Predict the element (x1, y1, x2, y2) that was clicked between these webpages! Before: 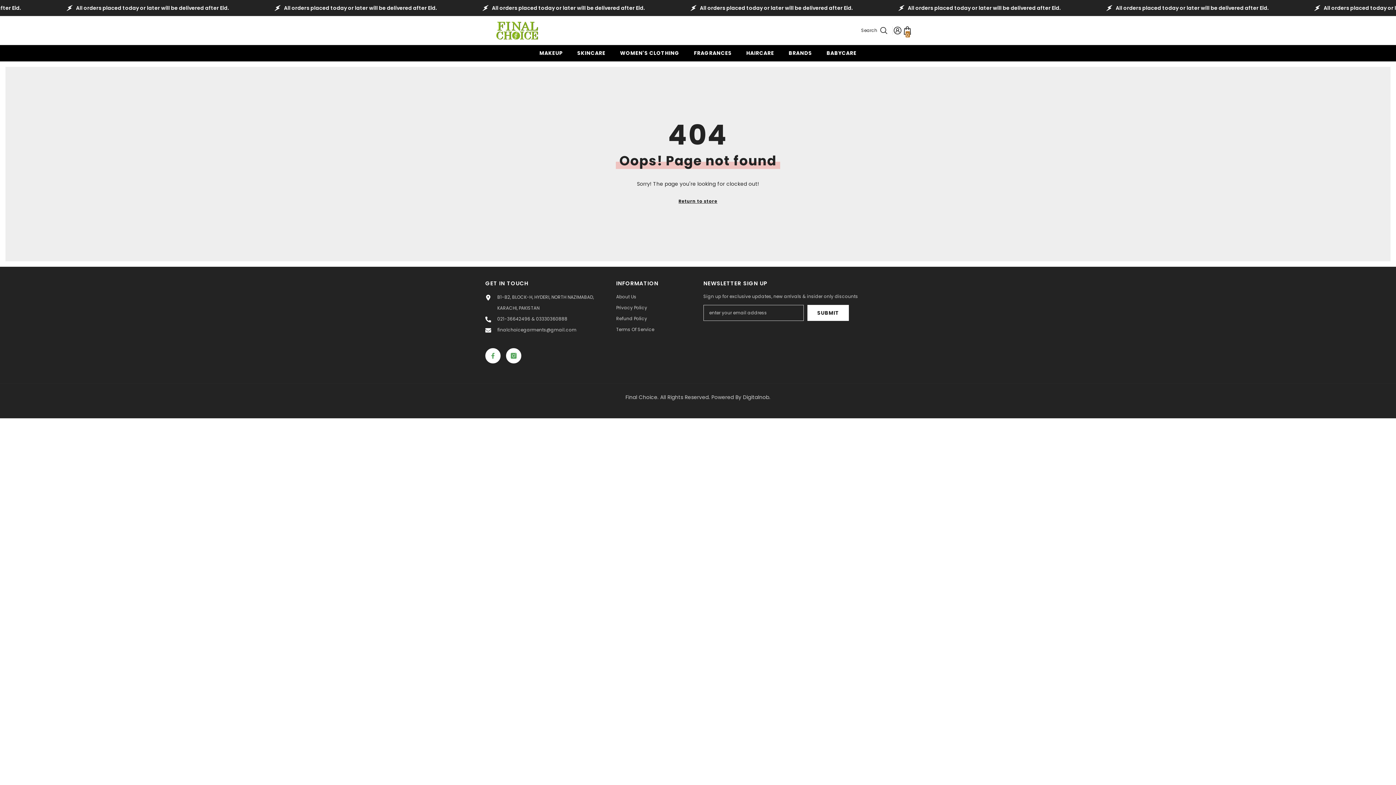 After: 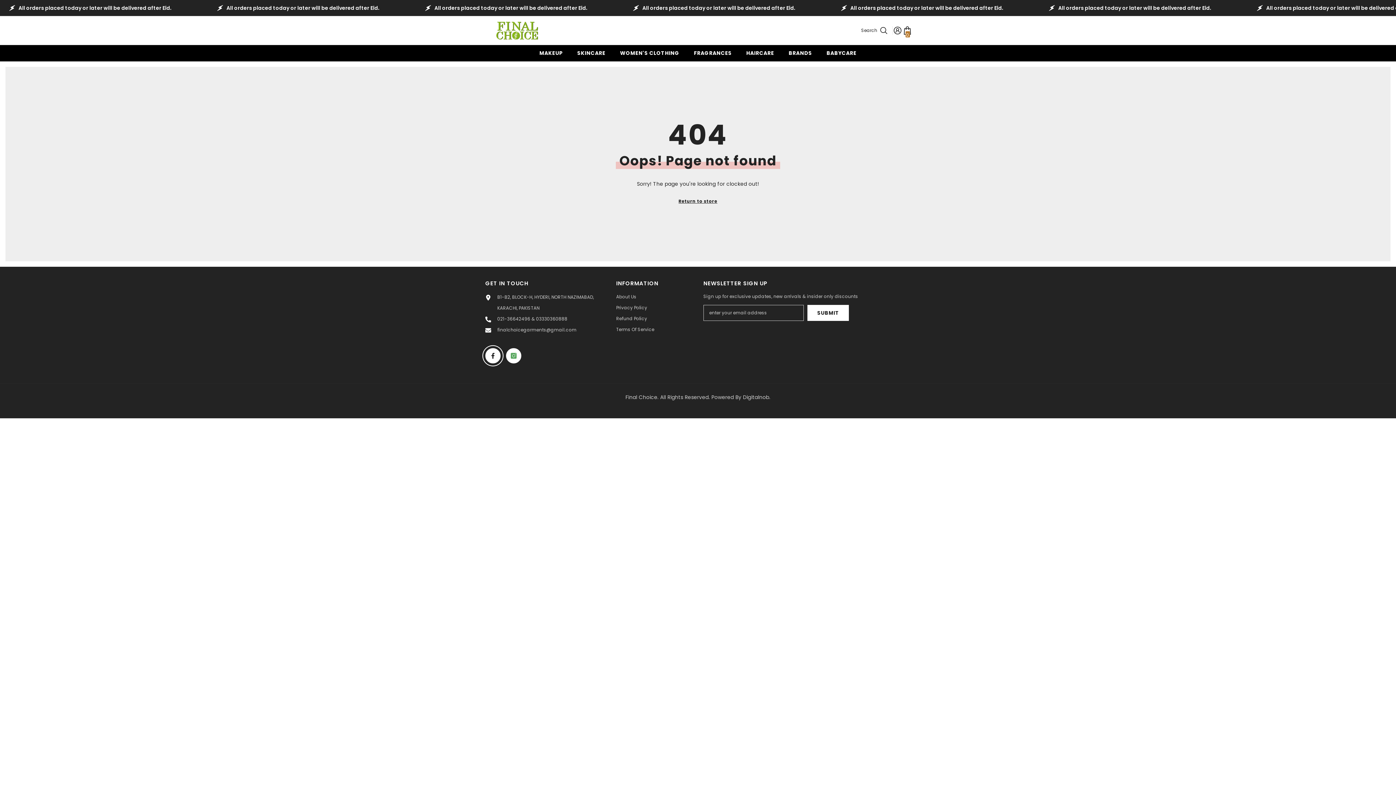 Action: bbox: (485, 348, 500, 363) label: Facebook